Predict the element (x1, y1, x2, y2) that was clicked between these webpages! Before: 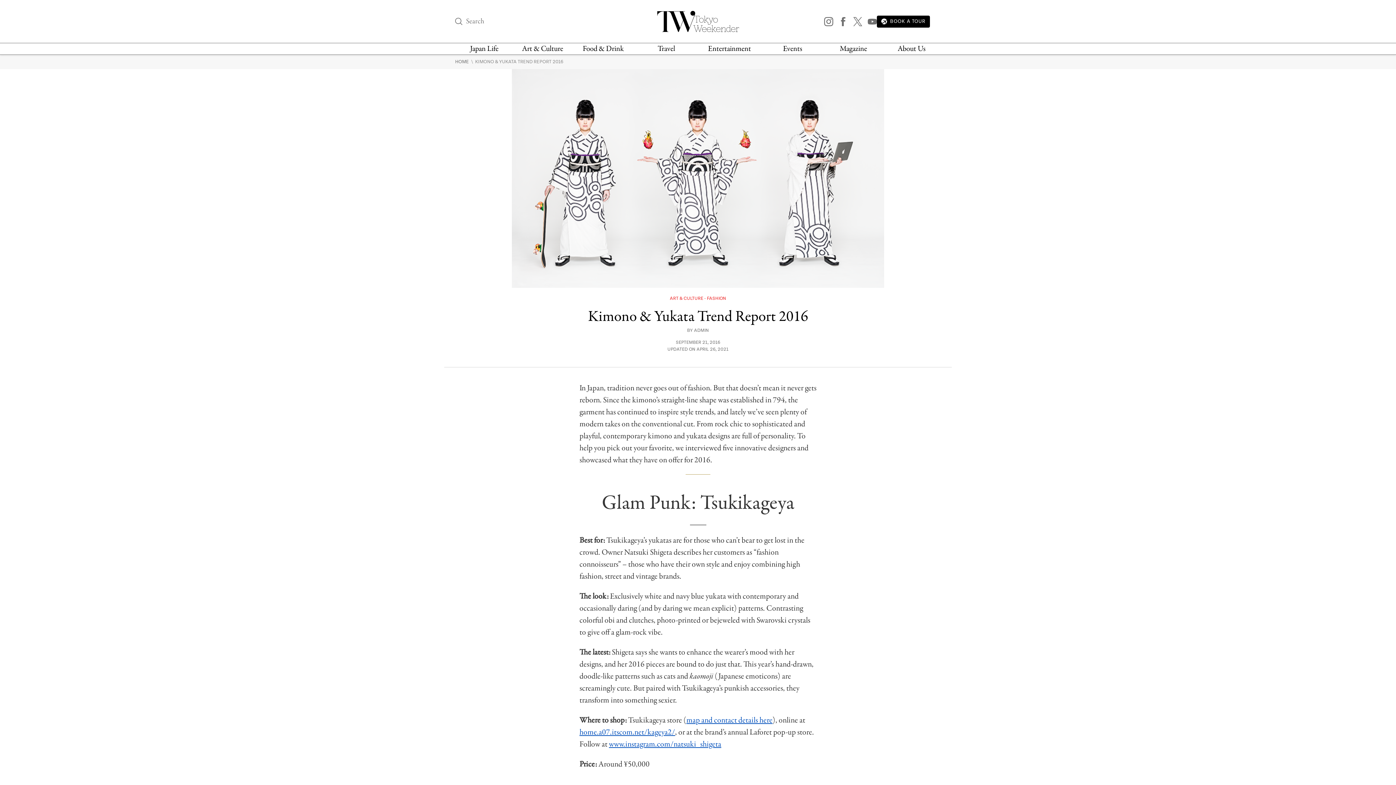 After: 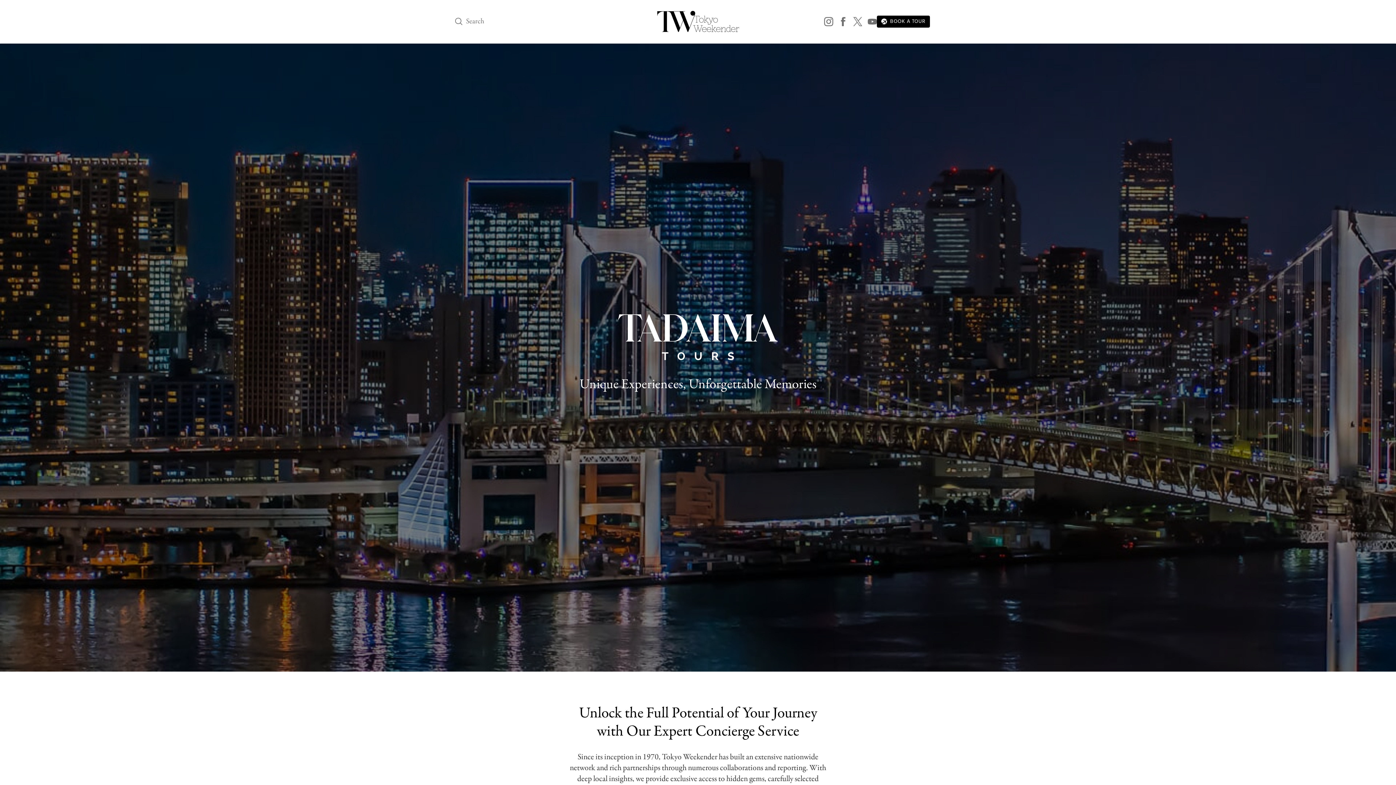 Action: label: BOOK A TOUR bbox: (877, 15, 930, 27)